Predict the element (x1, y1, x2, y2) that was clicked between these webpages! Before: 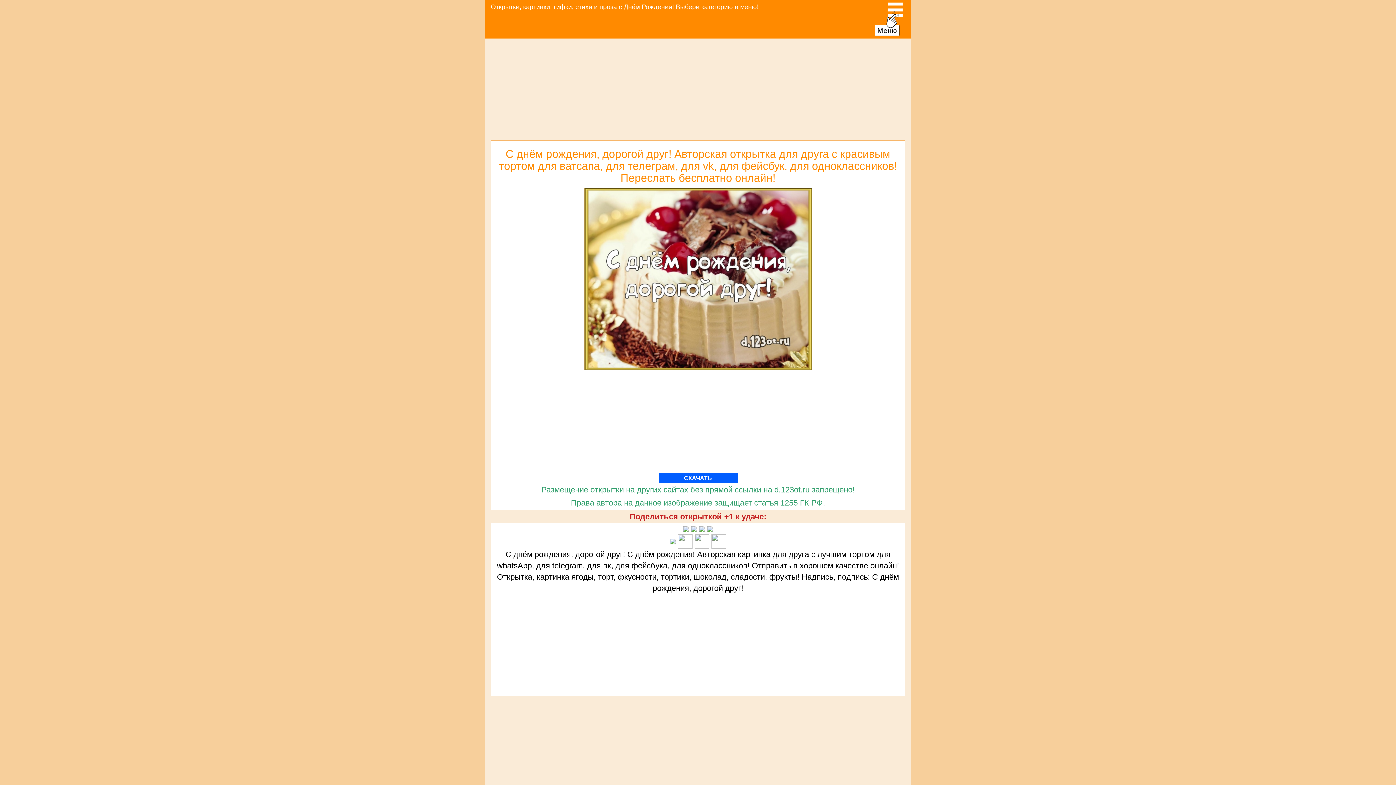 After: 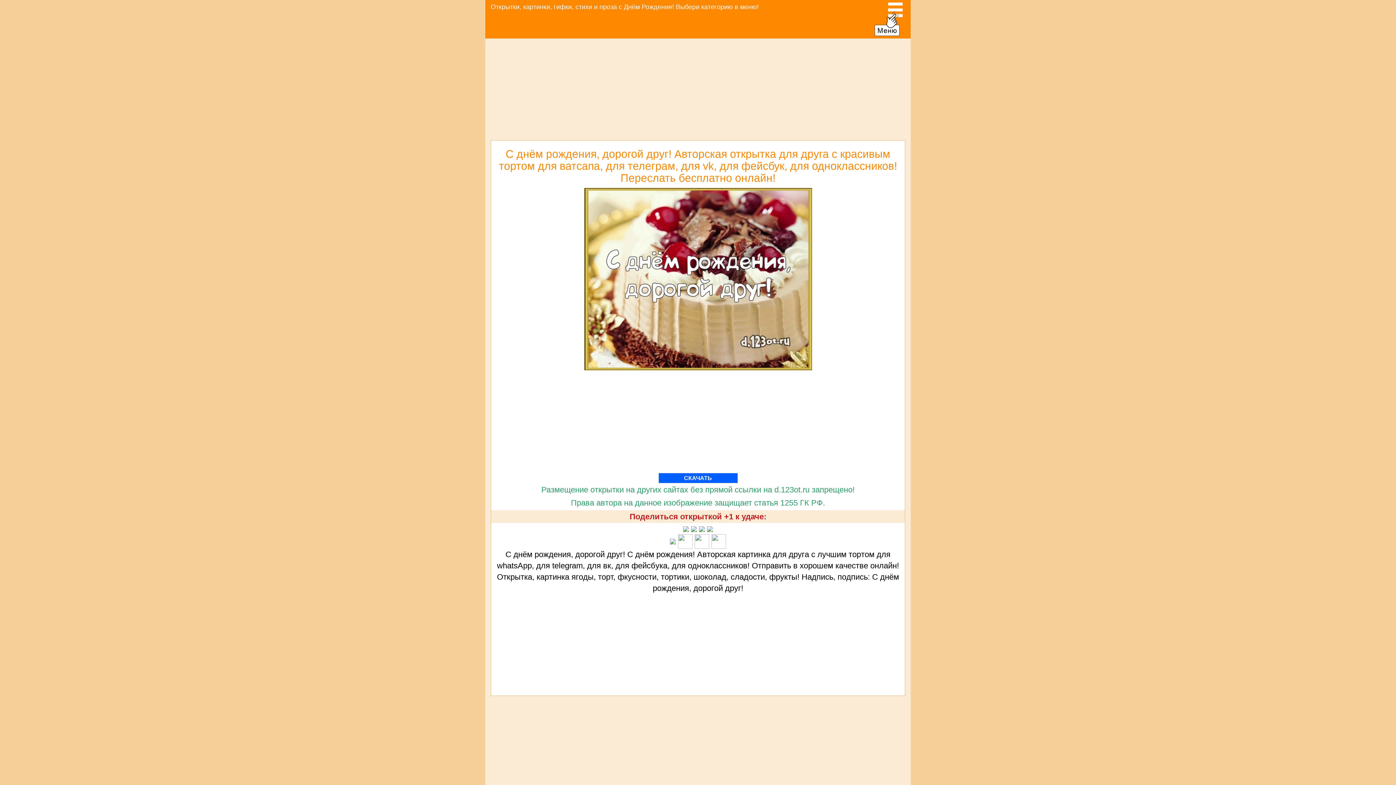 Action: bbox: (707, 524, 713, 533)